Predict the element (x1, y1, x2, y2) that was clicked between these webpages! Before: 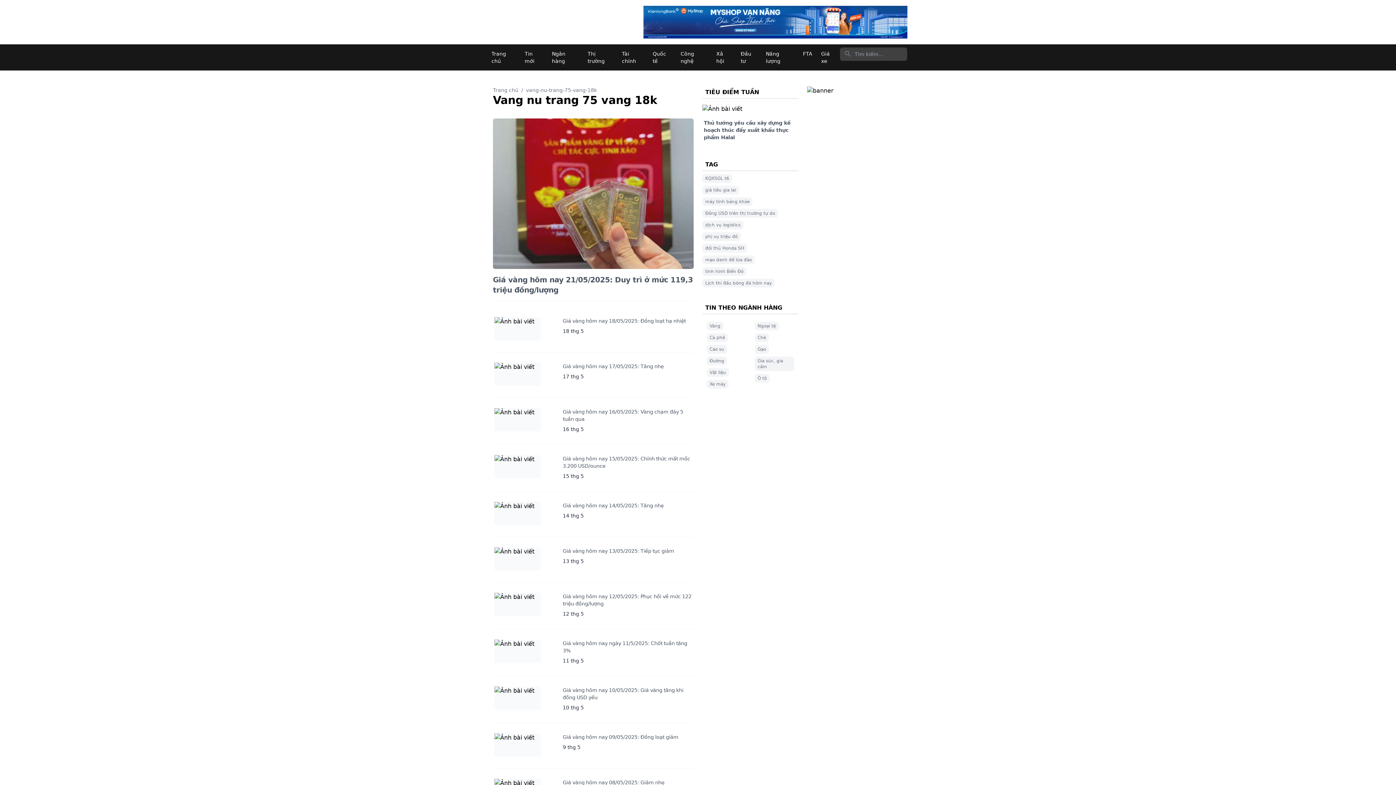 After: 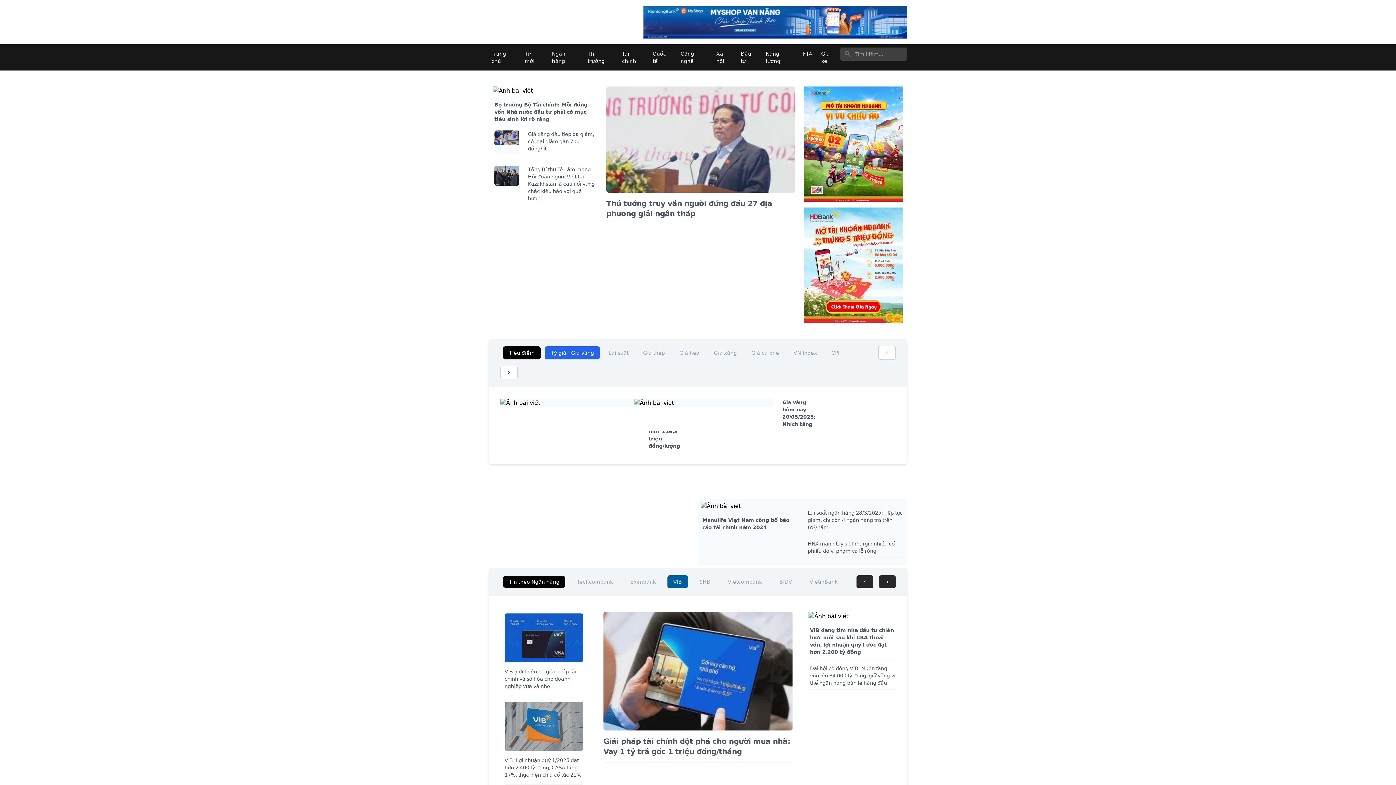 Action: label: Trang chủ bbox: (488, 44, 519, 70)